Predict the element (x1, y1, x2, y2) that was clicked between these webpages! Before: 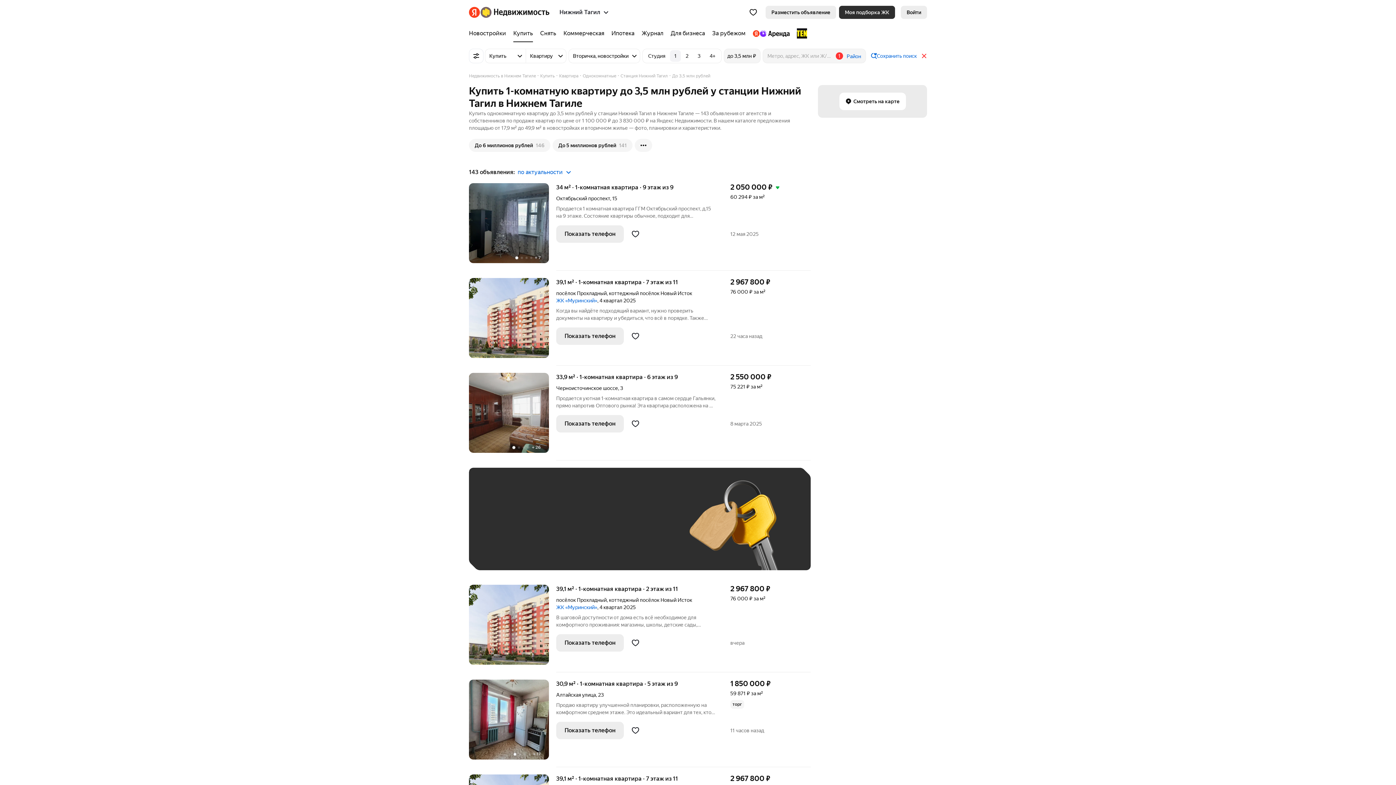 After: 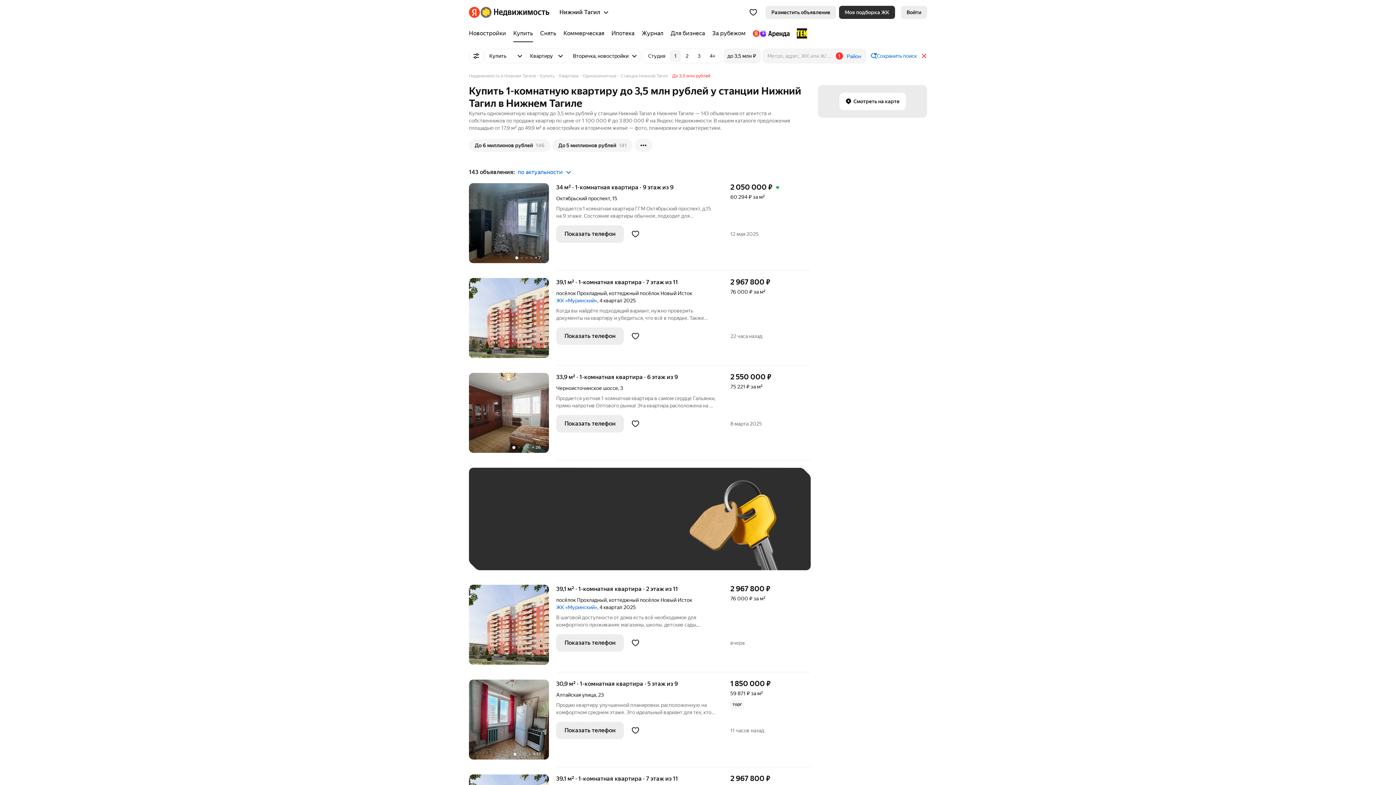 Action: label: До 3,5 млн рублей bbox: (672, 72, 710, 79)